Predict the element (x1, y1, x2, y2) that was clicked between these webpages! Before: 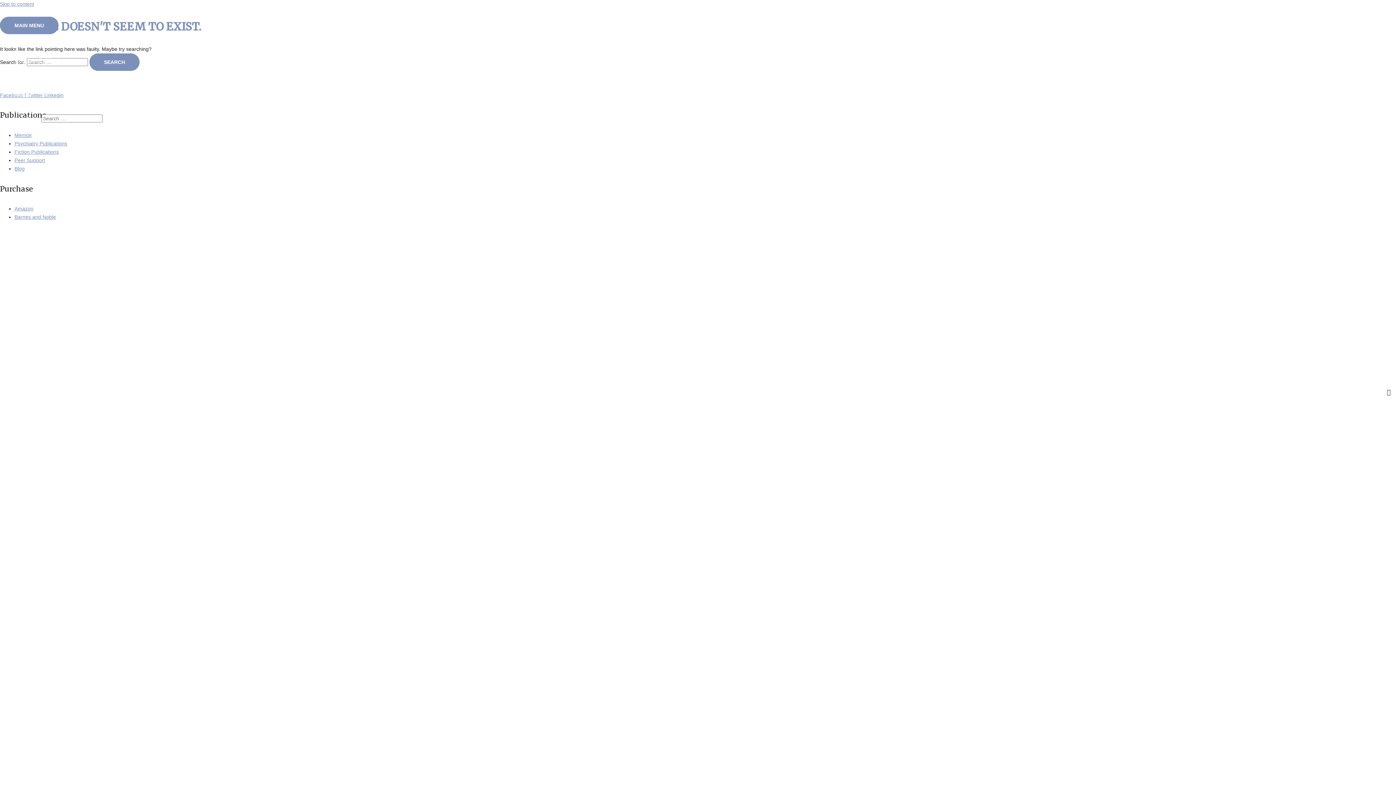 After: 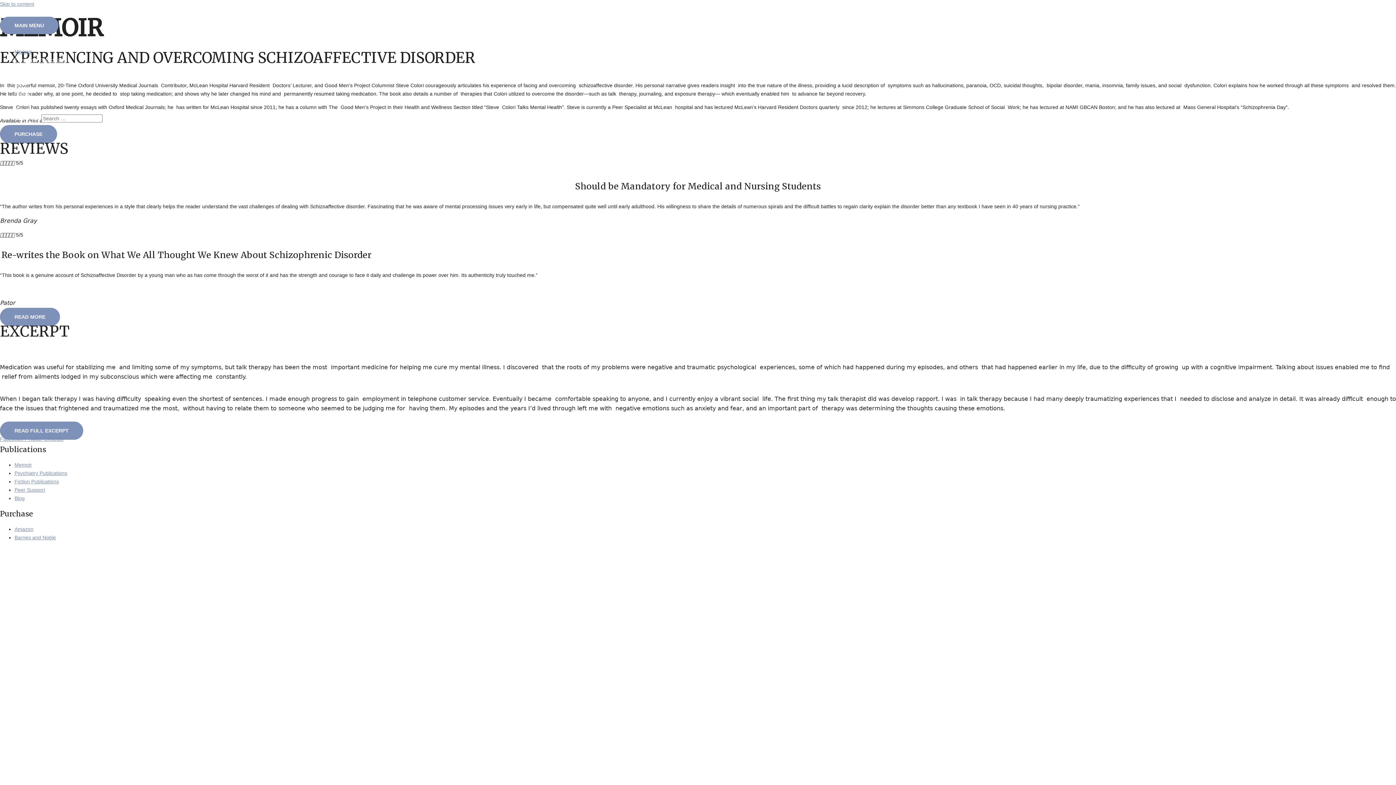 Action: label: Memoir bbox: (14, 47, 450, 56)